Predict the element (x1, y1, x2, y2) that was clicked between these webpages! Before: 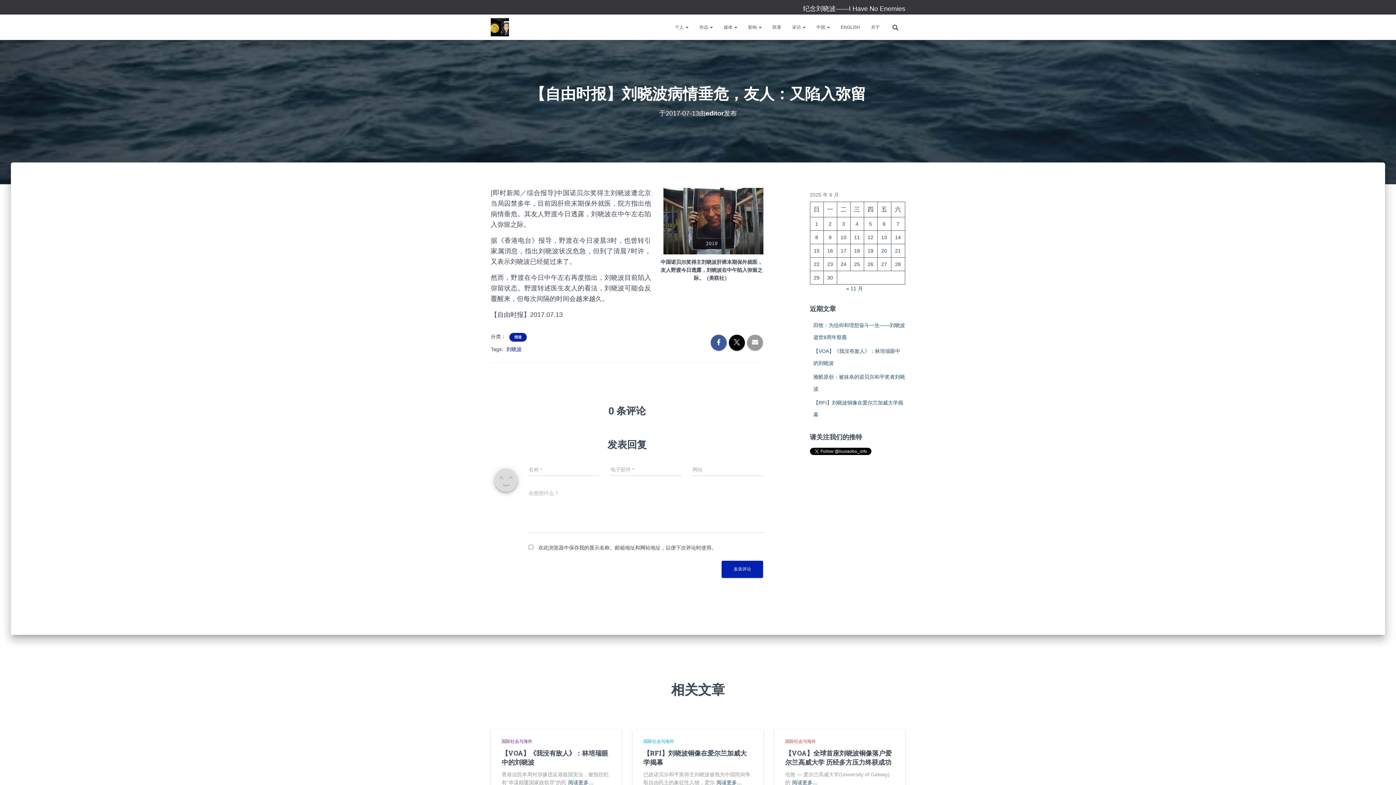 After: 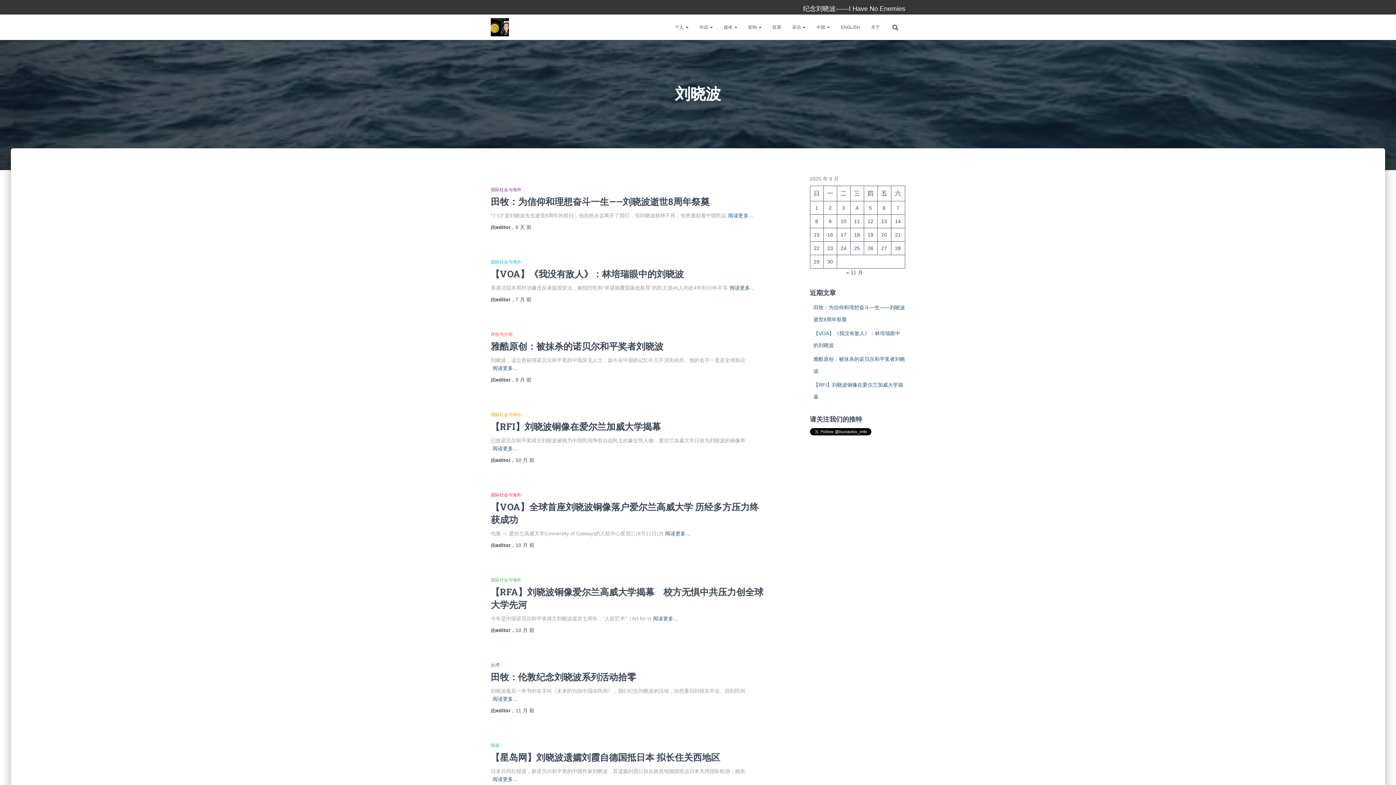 Action: label: 刘晓波 bbox: (506, 346, 521, 352)